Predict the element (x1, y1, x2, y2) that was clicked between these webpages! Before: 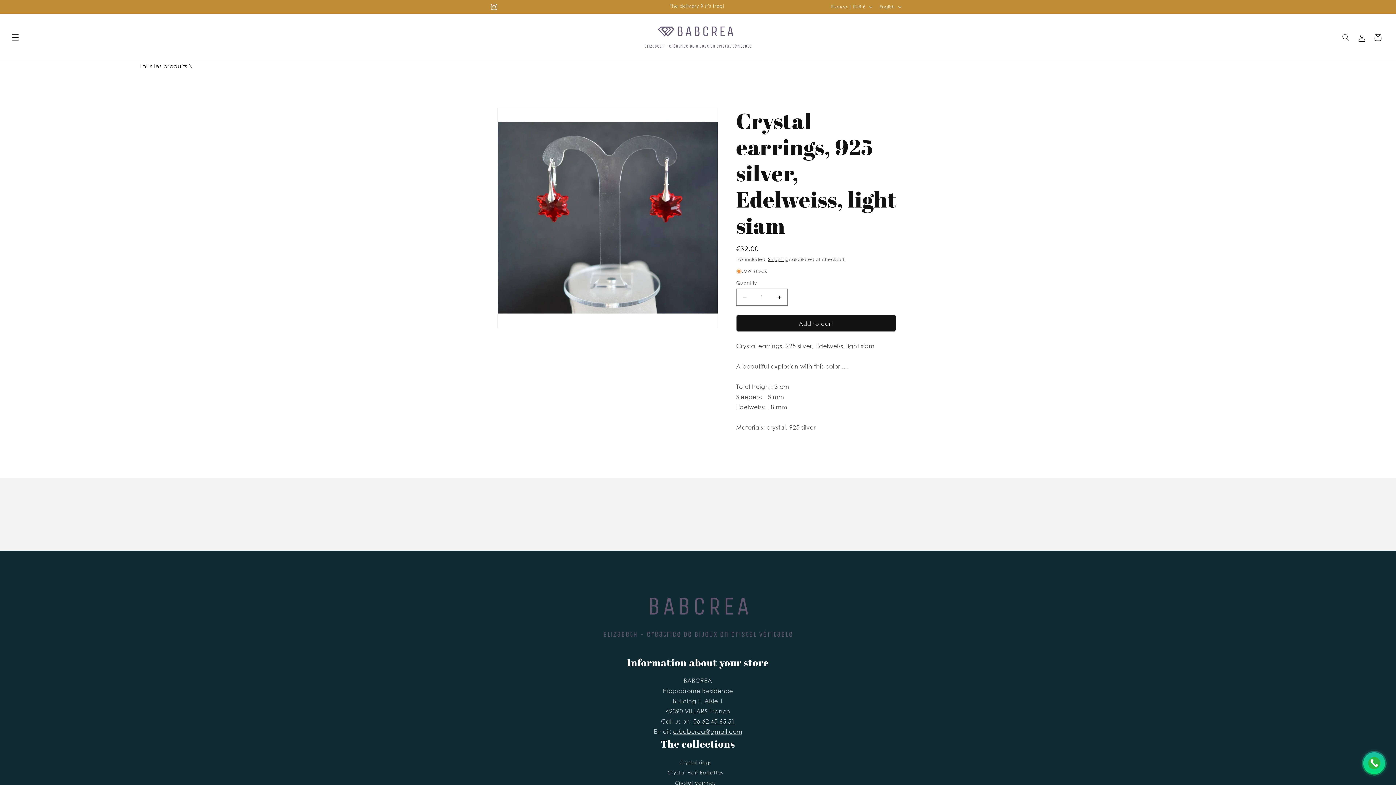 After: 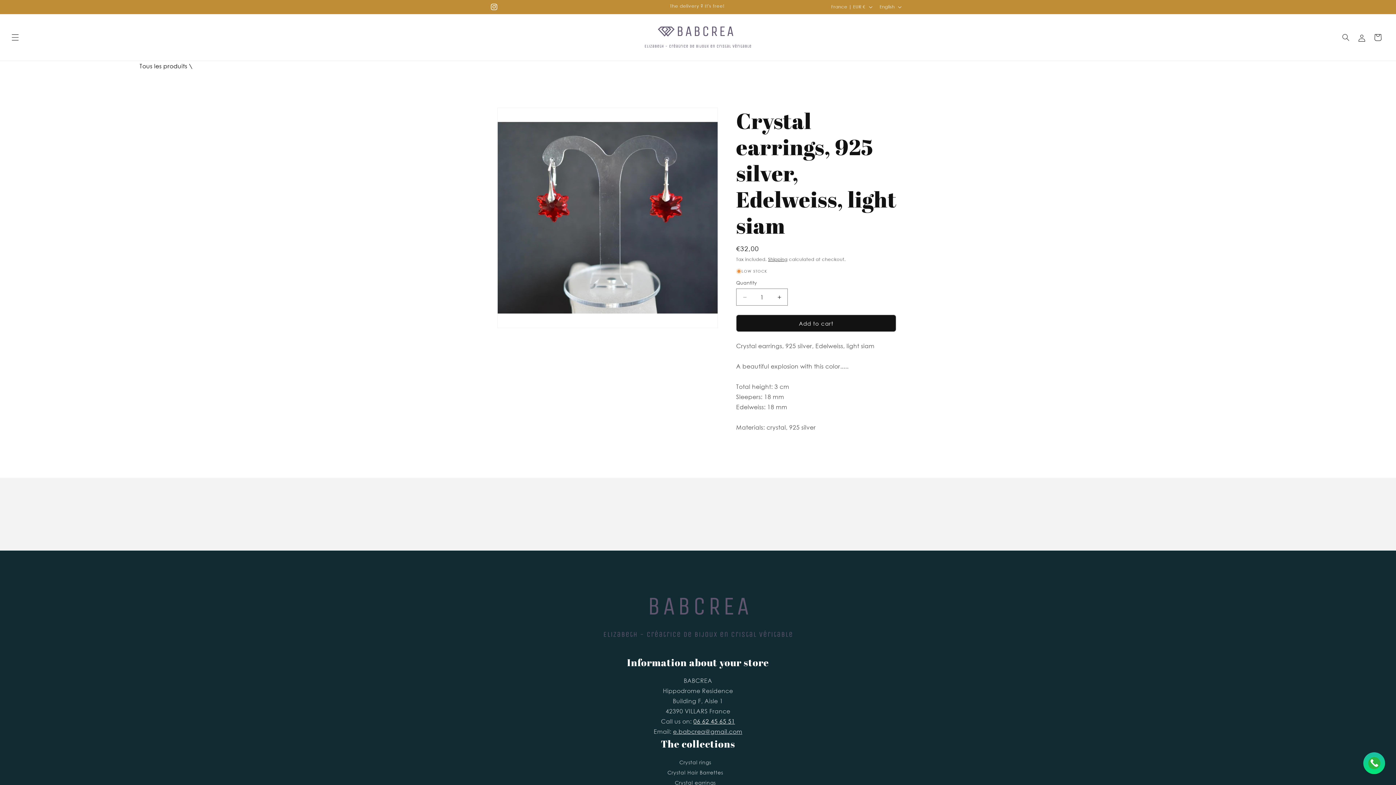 Action: label: 06 62 45 65 51 bbox: (693, 718, 735, 725)